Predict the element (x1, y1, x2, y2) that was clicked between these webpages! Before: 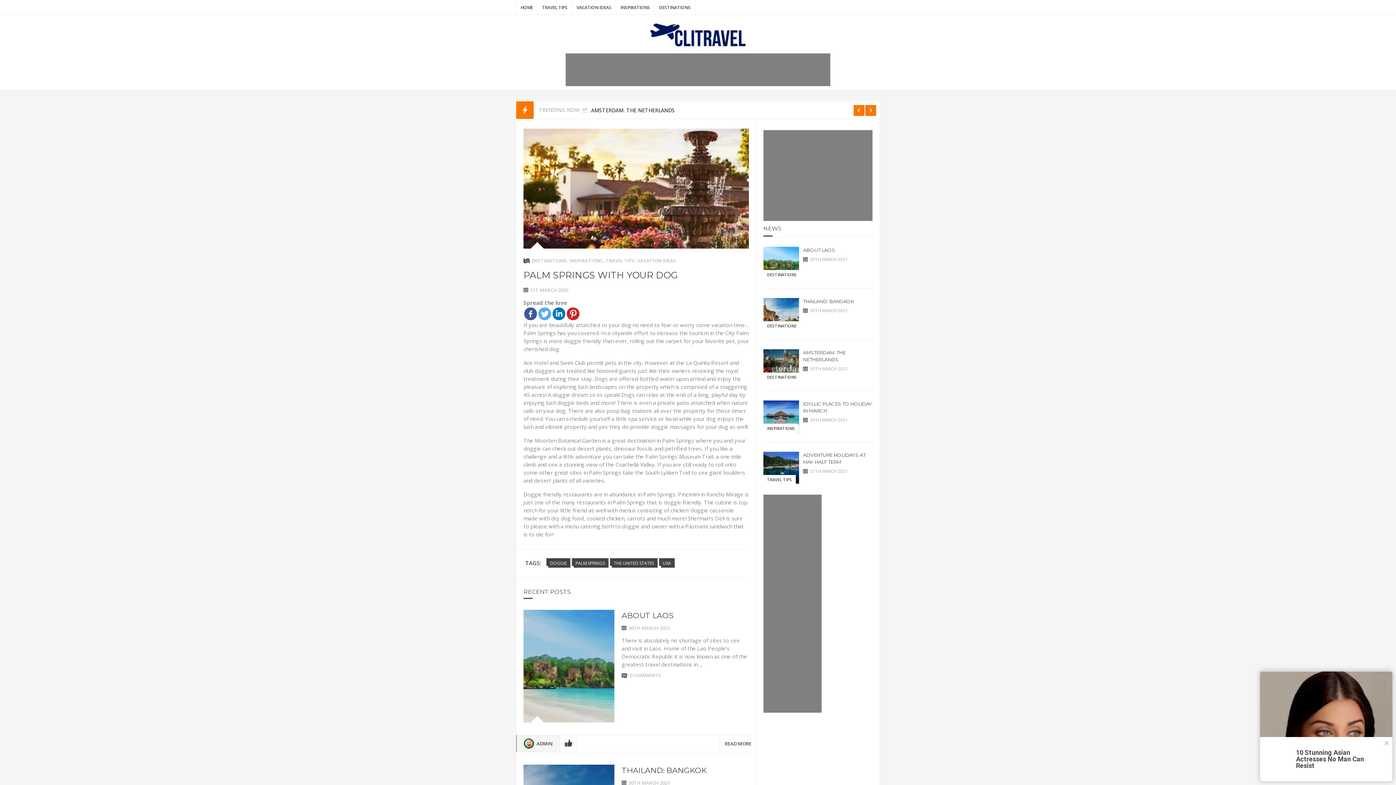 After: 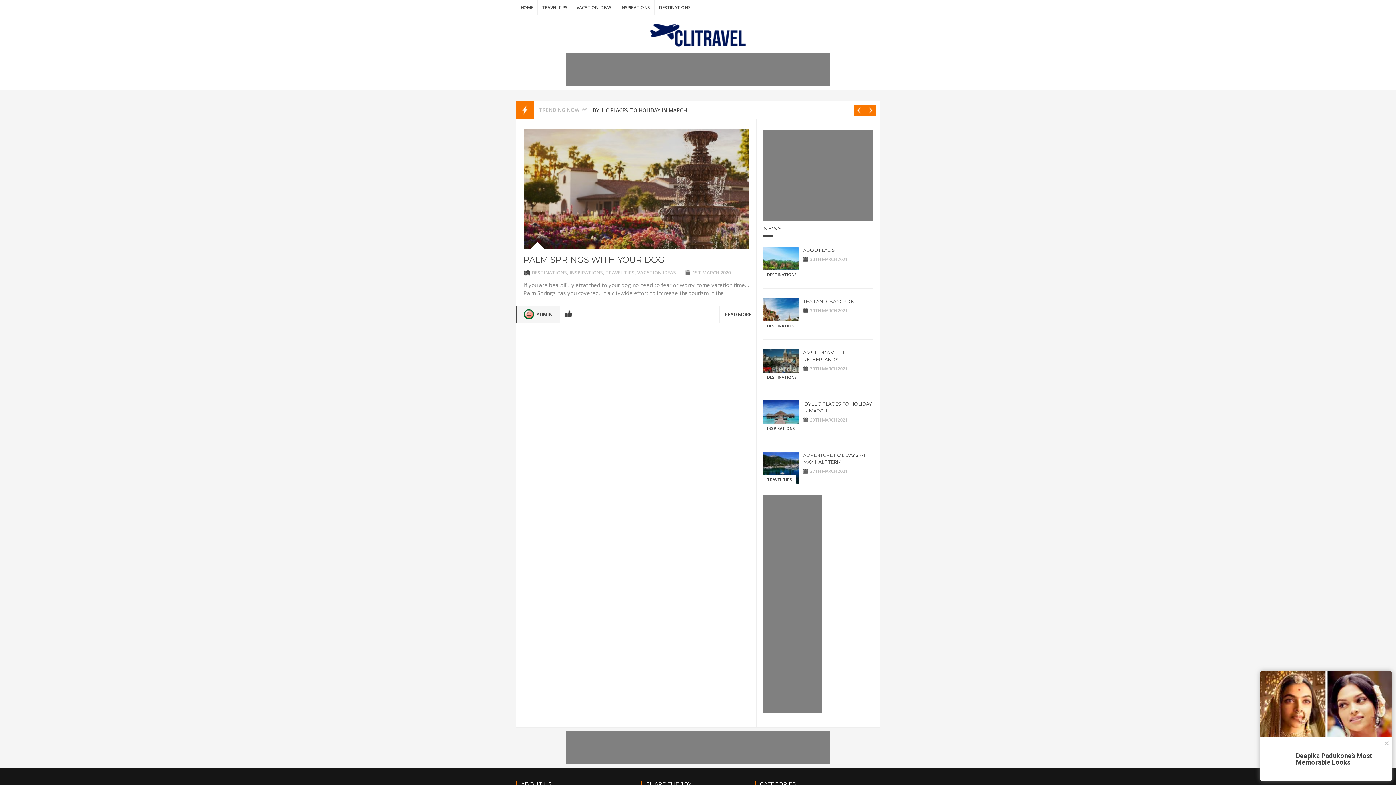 Action: label: DOGGIE bbox: (546, 558, 570, 568)